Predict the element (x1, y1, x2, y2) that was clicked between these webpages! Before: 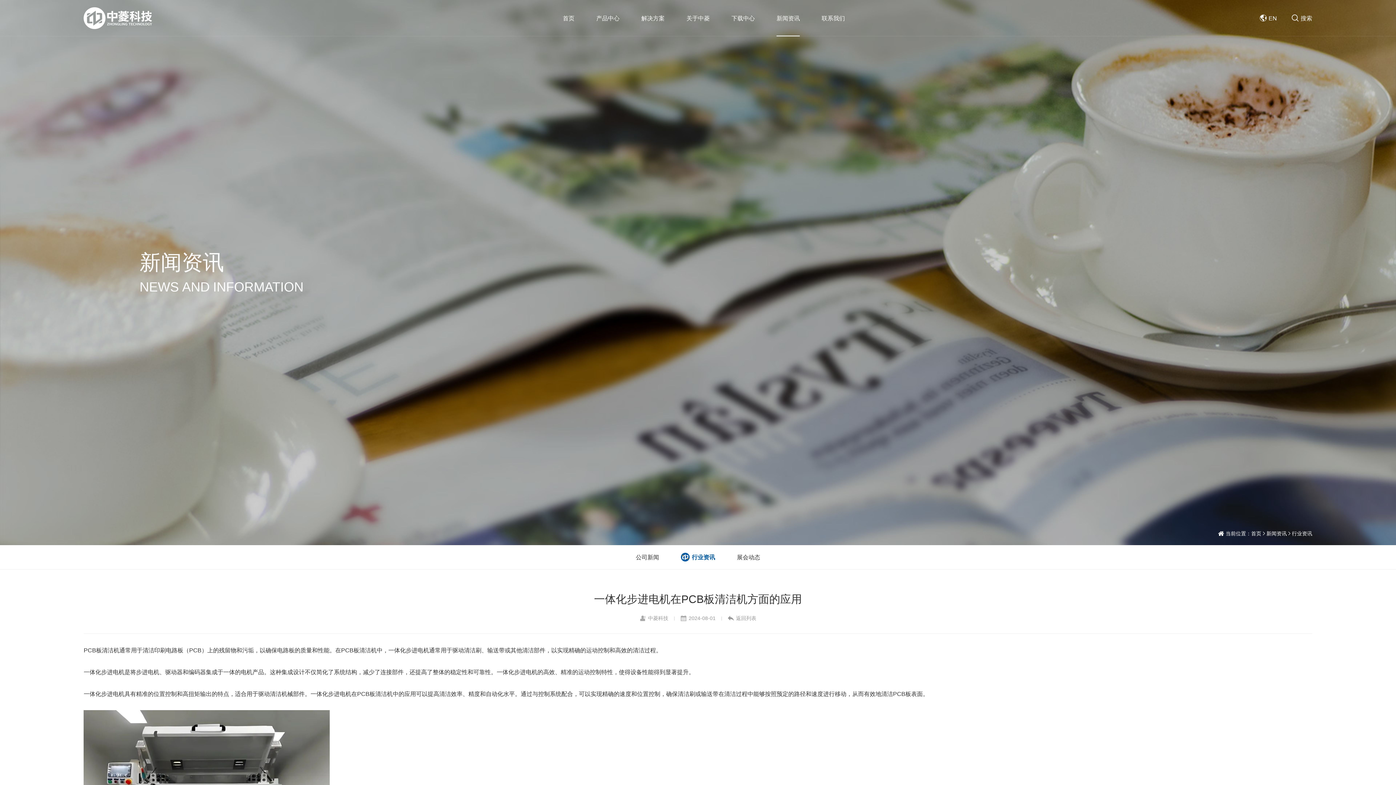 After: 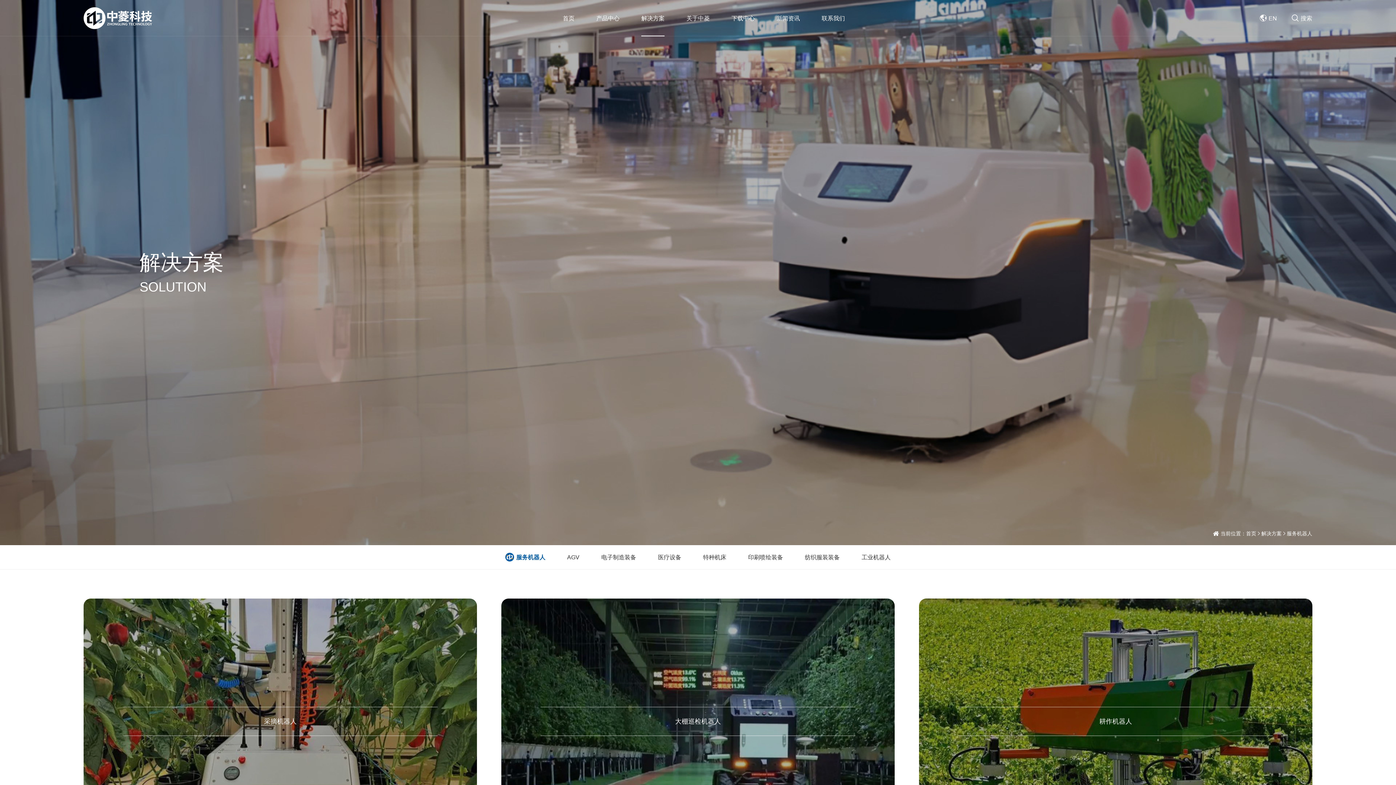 Action: bbox: (630, 0, 675, 36) label: 解决方案